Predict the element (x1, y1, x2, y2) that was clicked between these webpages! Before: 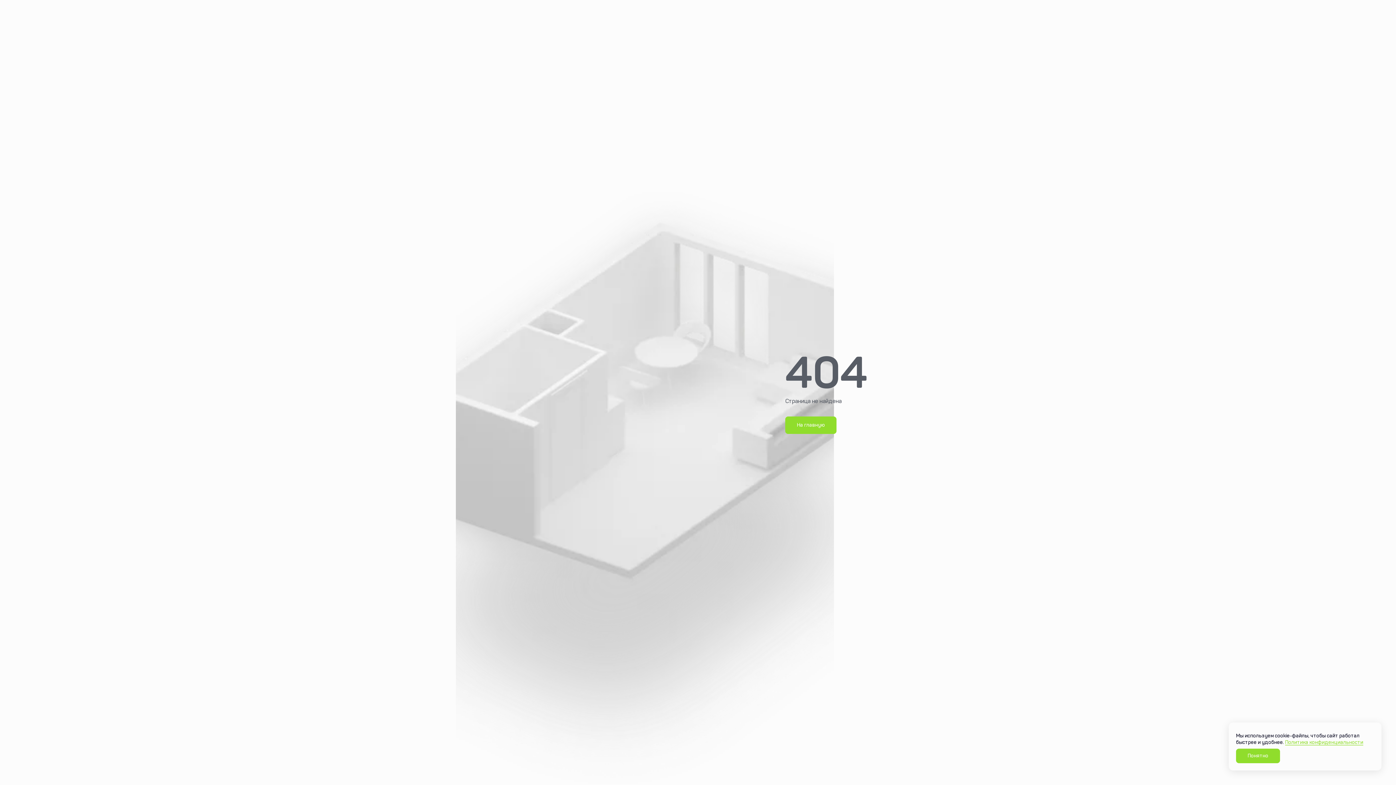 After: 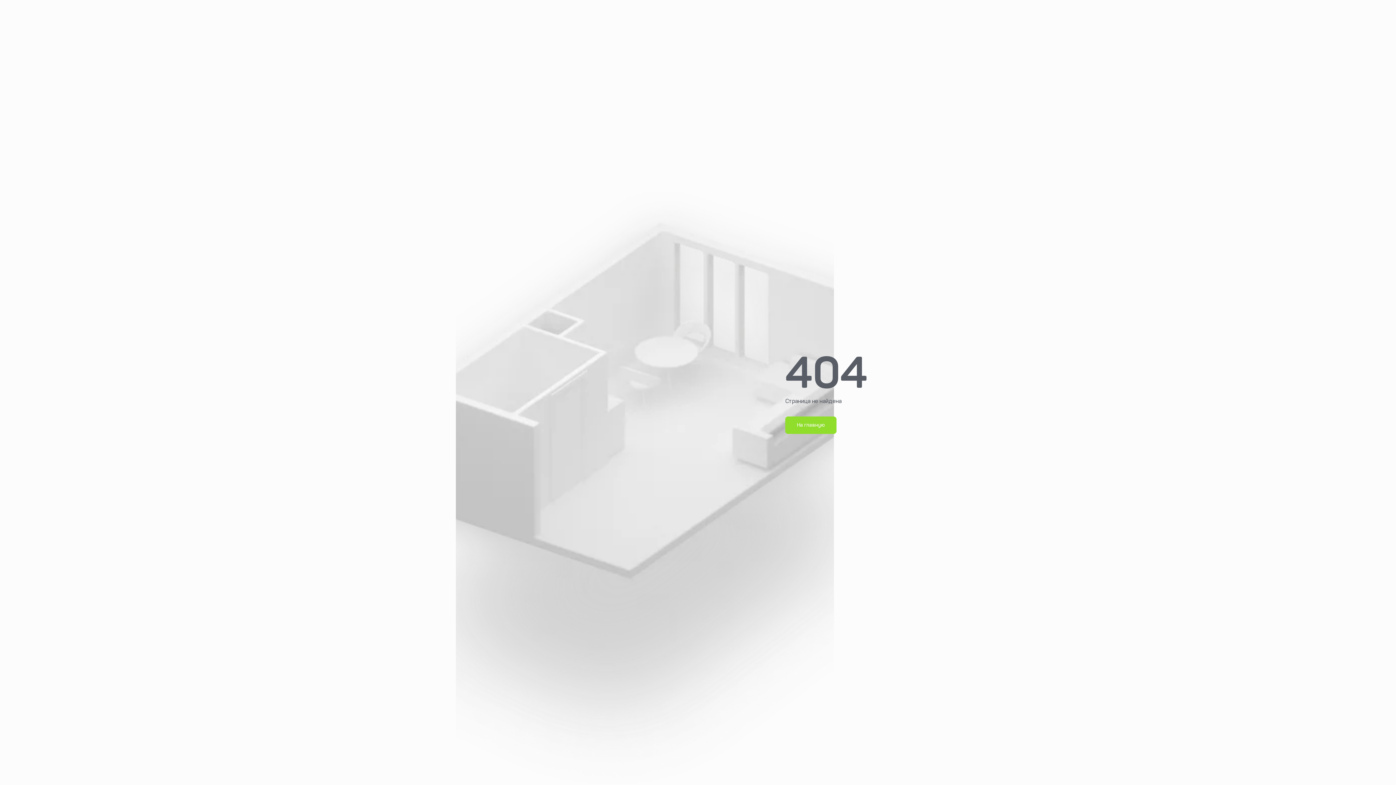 Action: label: Понятно bbox: (1236, 749, 1280, 763)